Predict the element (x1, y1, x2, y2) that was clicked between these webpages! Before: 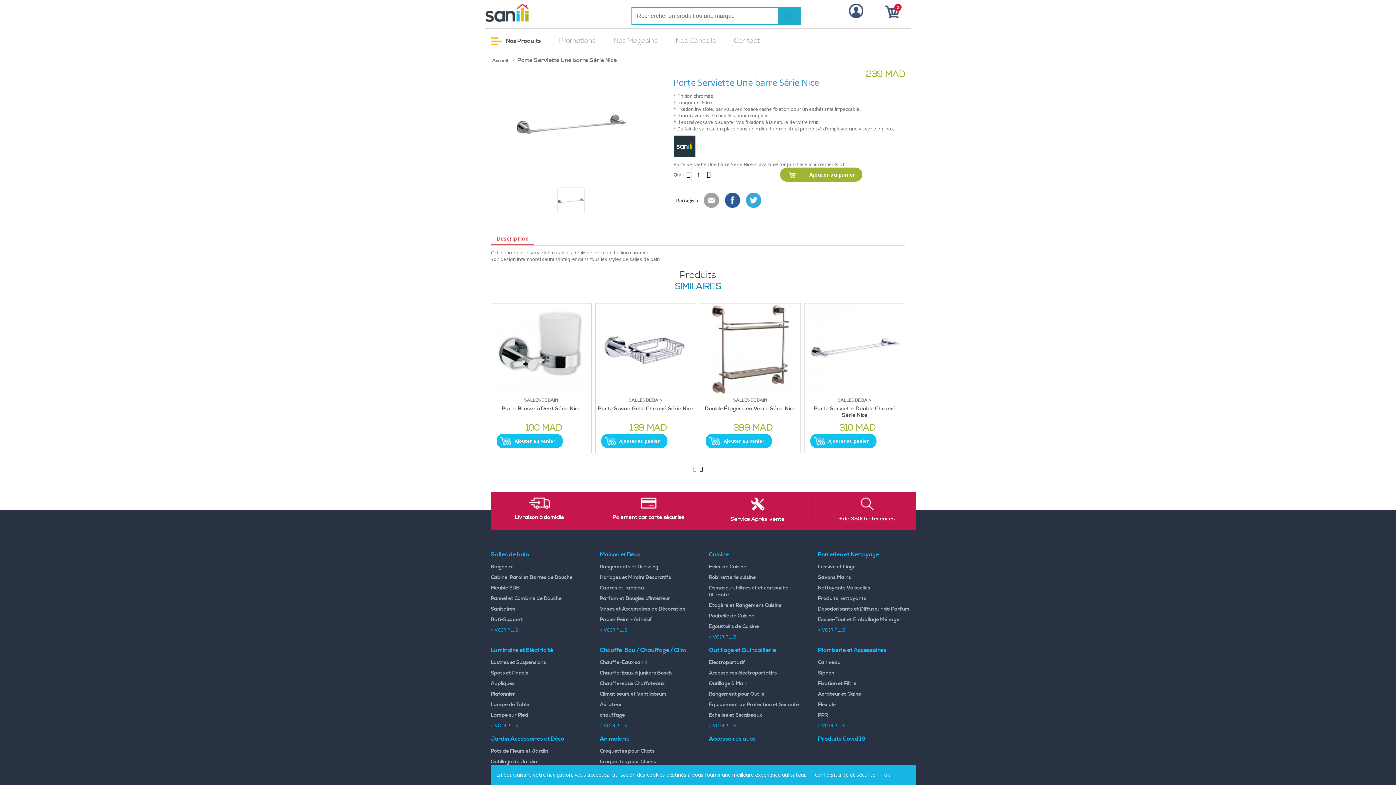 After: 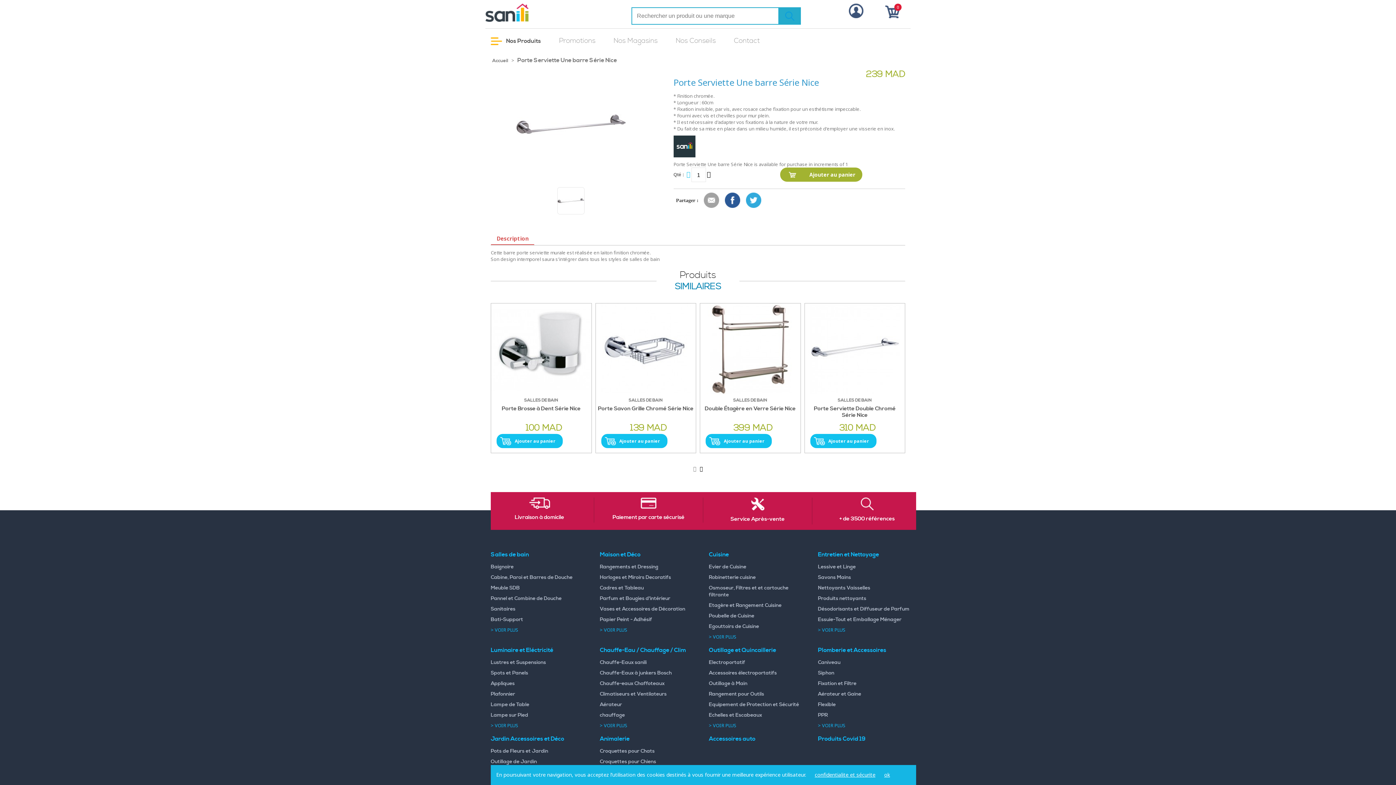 Action: bbox: (686, 171, 690, 177)